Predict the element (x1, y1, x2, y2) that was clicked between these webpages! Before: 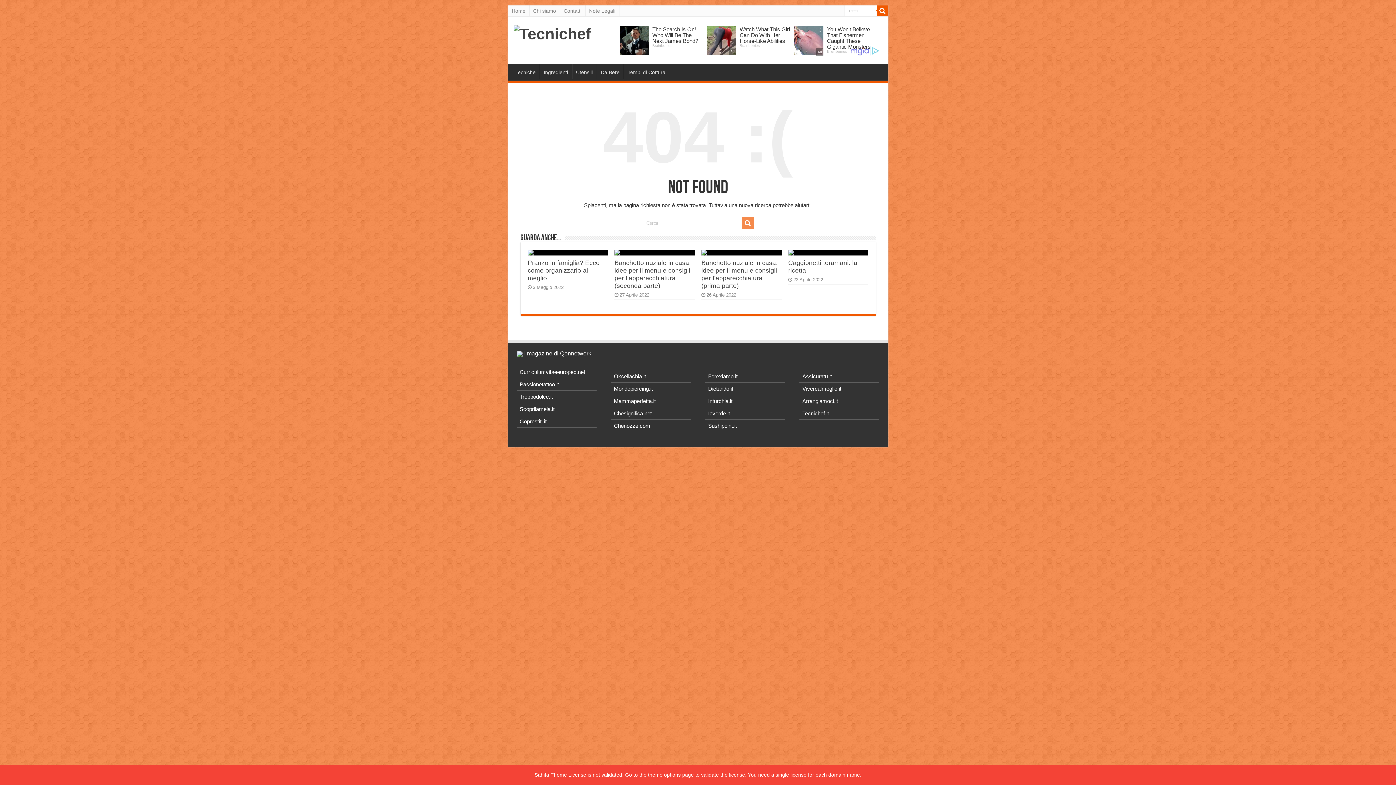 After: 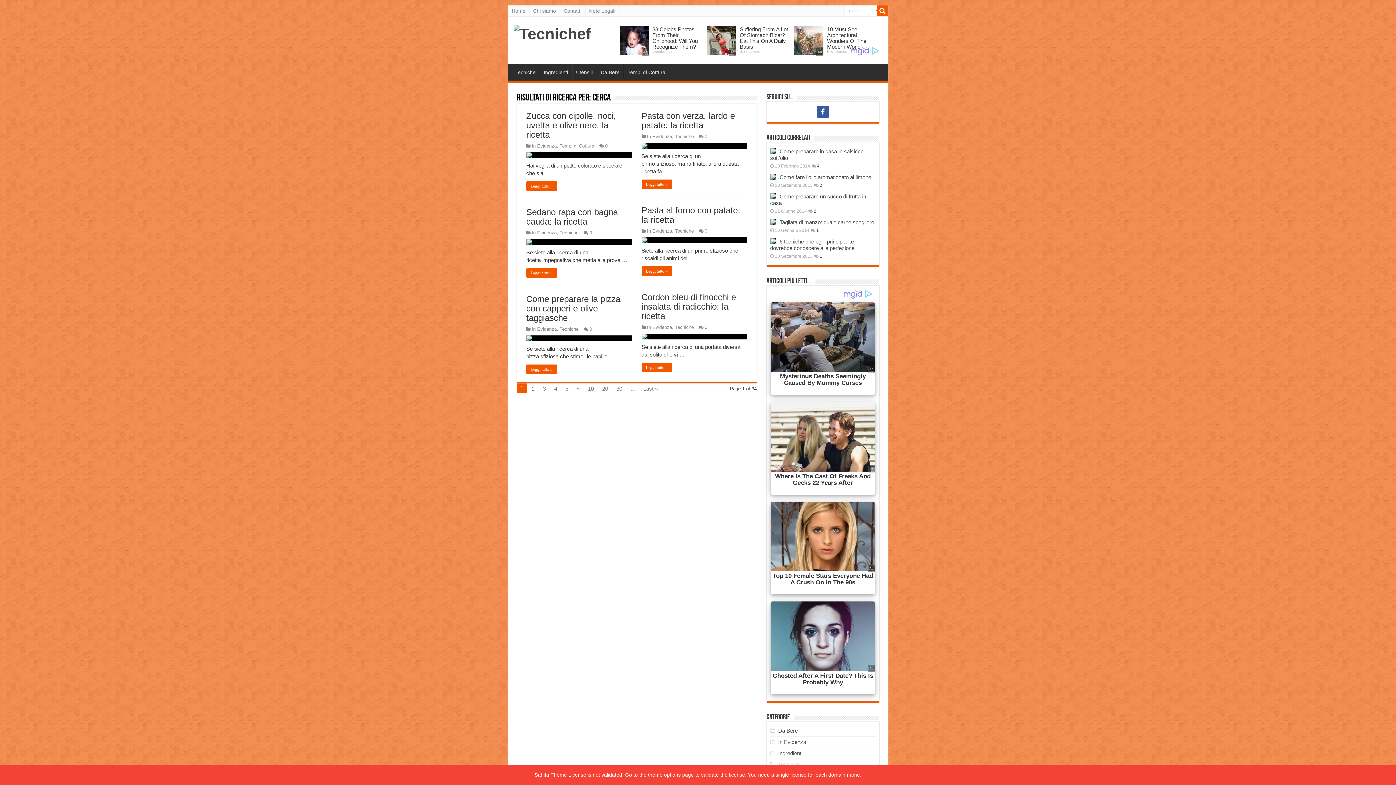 Action: bbox: (877, 5, 888, 16)